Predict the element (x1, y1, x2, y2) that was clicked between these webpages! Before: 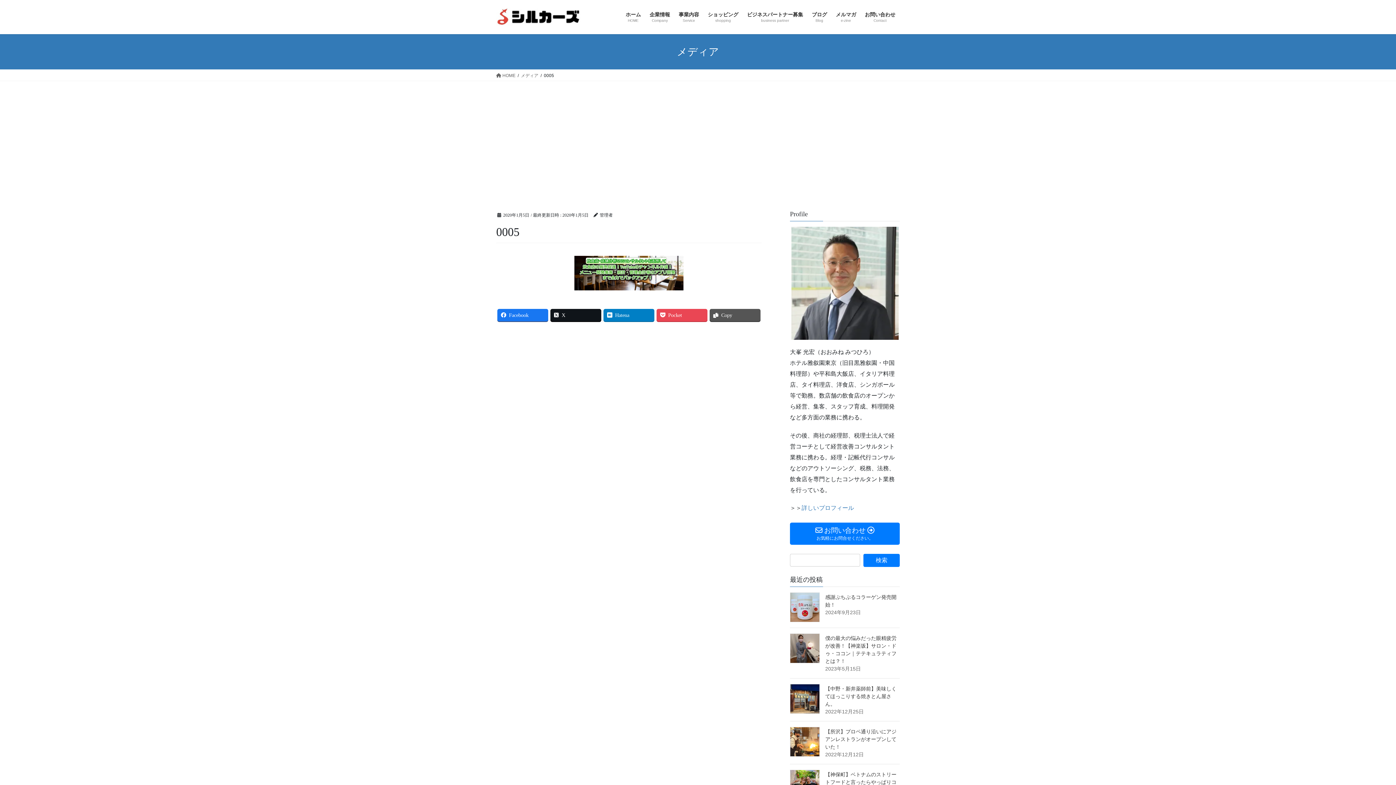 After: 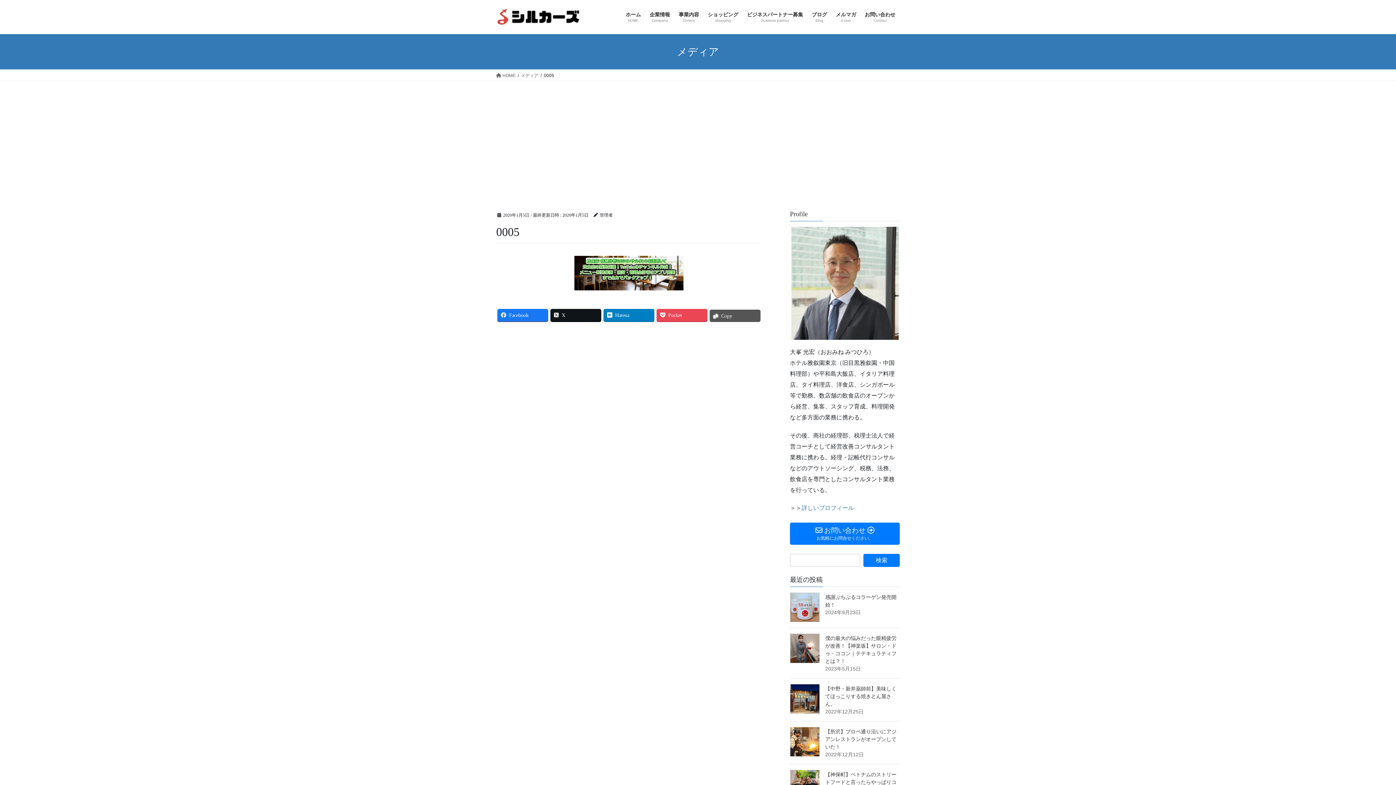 Action: bbox: (709, 309, 760, 321) label: Copy